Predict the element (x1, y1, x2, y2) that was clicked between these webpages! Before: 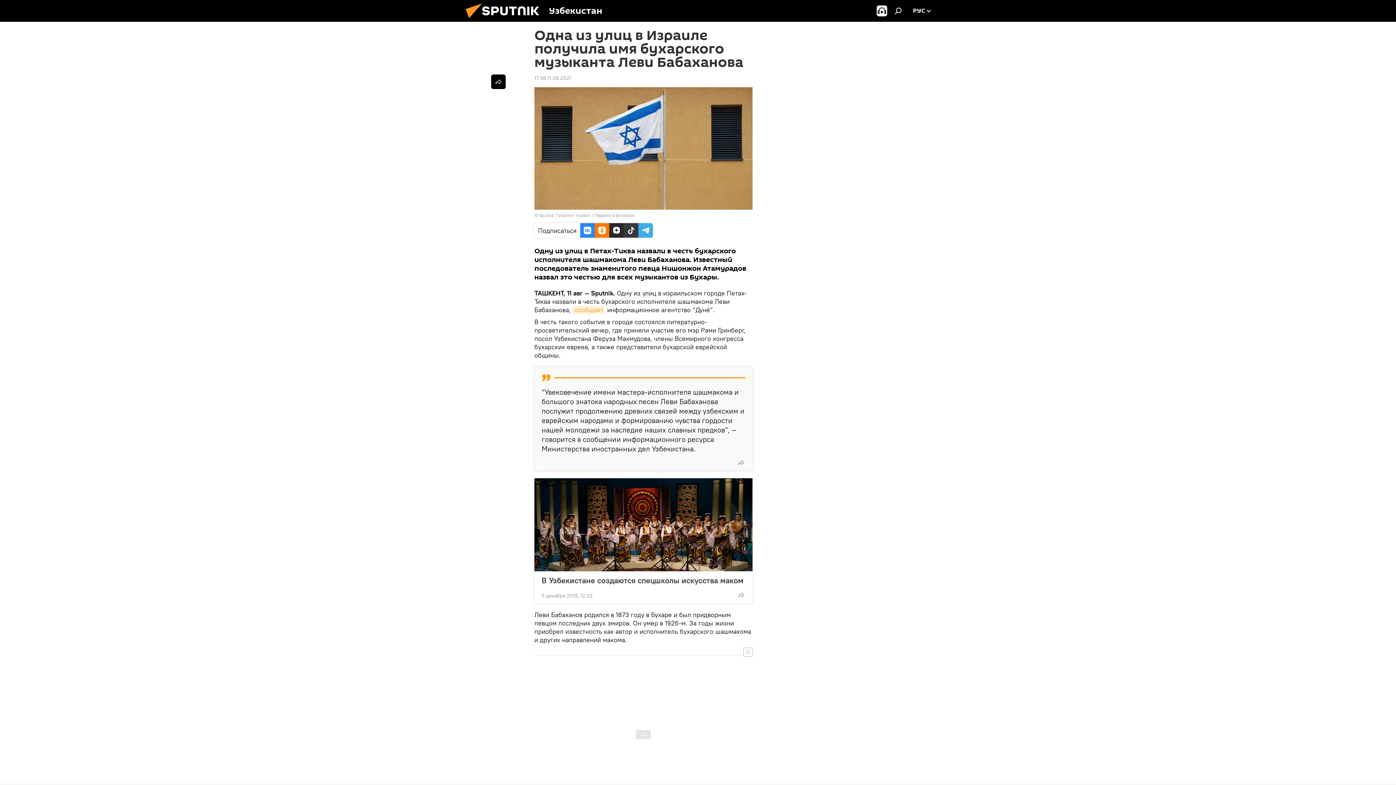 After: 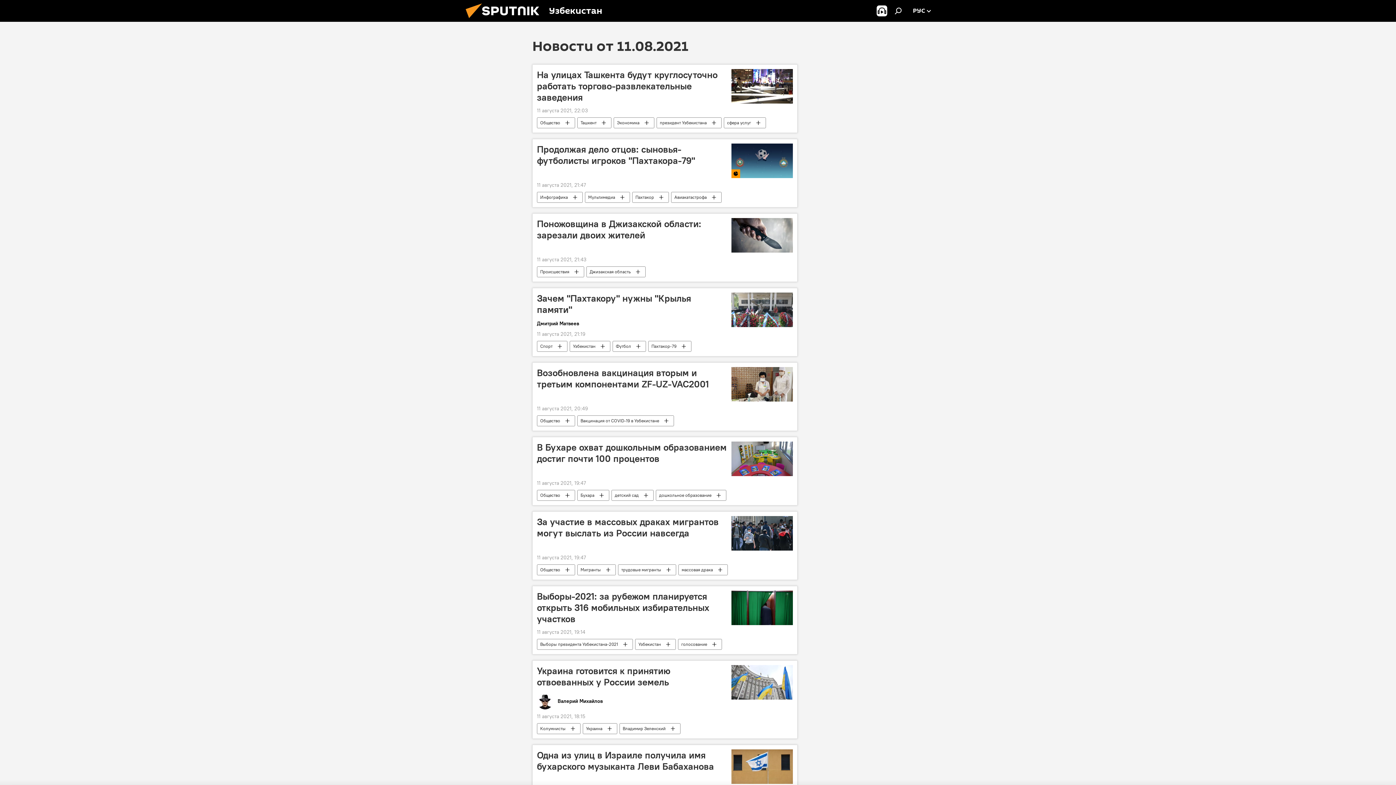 Action: label: 17:56 11.08.2021 bbox: (534, 74, 571, 81)